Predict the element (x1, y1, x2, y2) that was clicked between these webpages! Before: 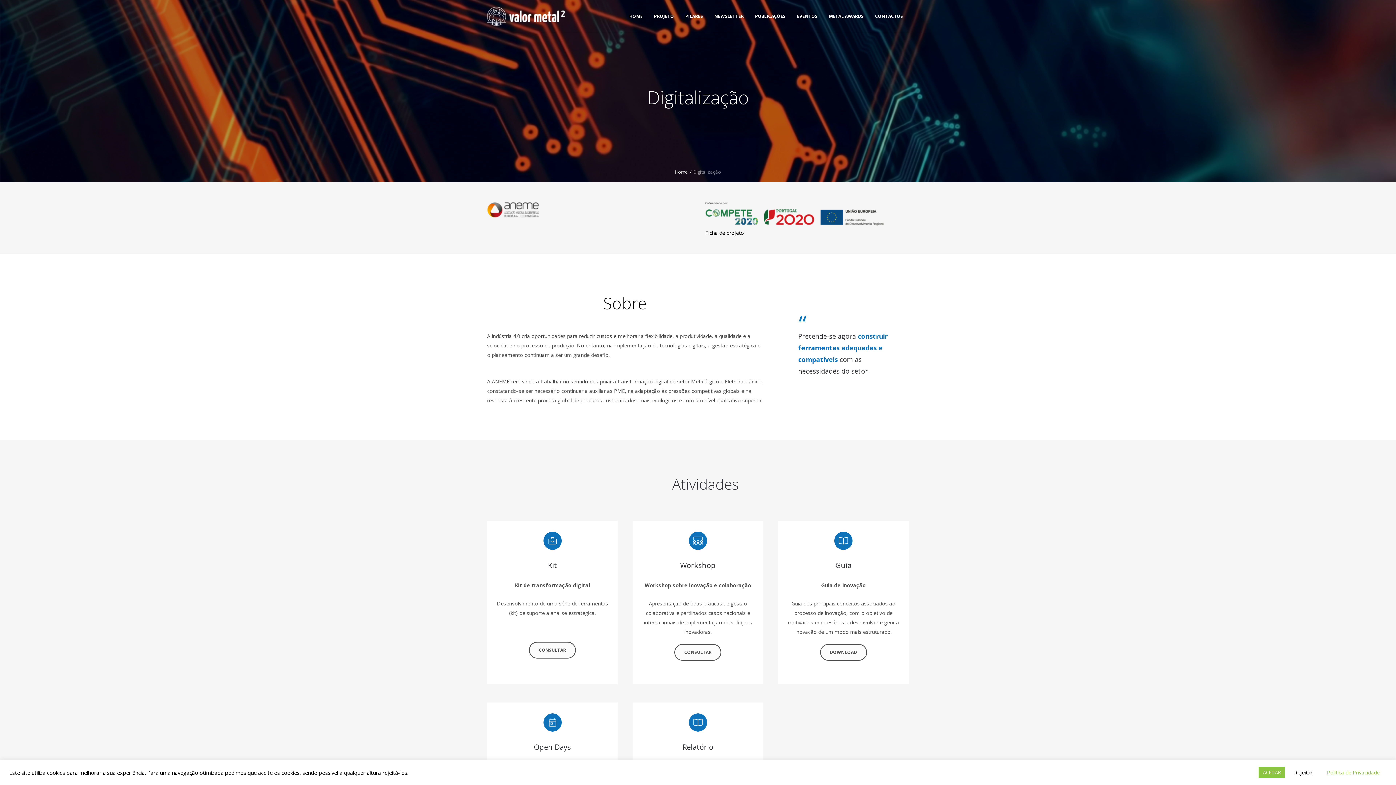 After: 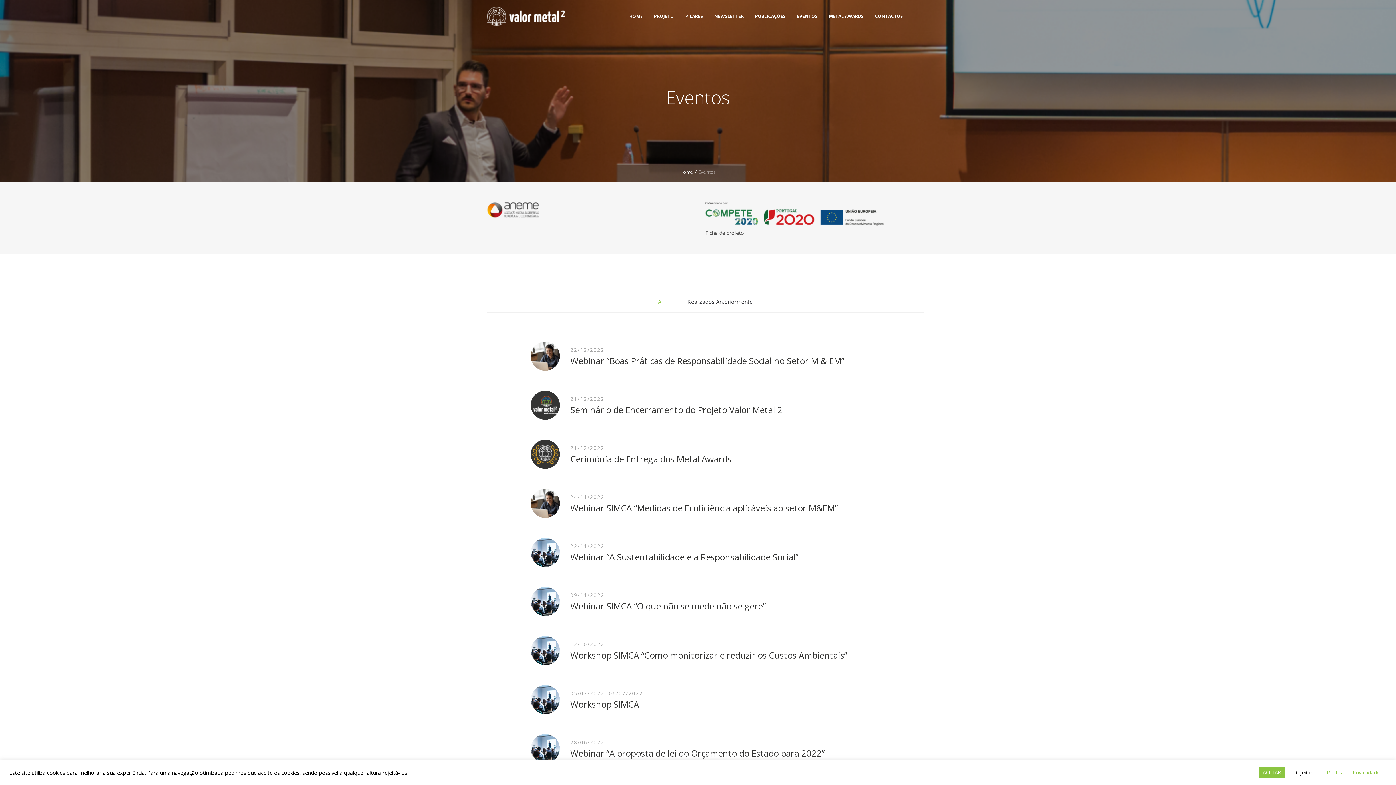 Action: bbox: (791, 0, 823, 32) label: EVENTOS